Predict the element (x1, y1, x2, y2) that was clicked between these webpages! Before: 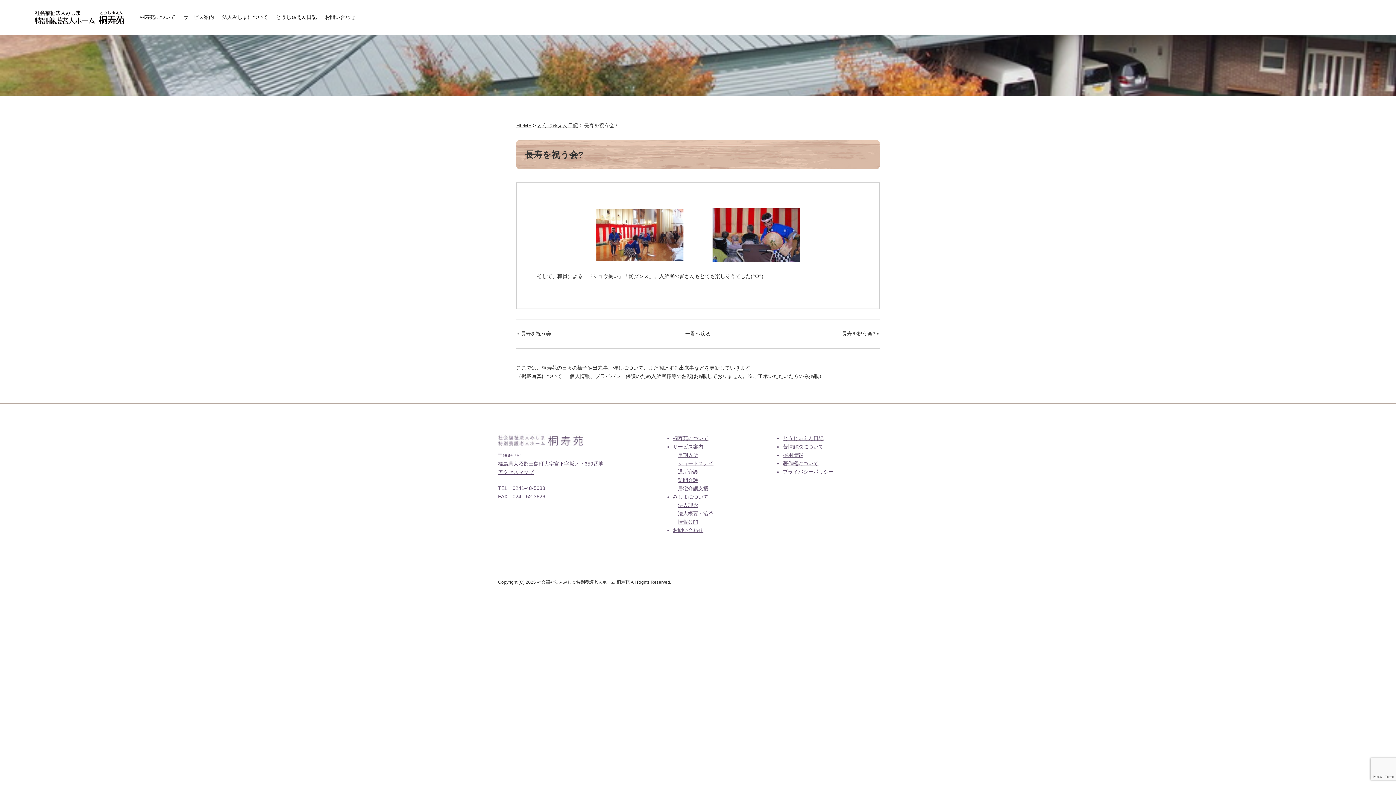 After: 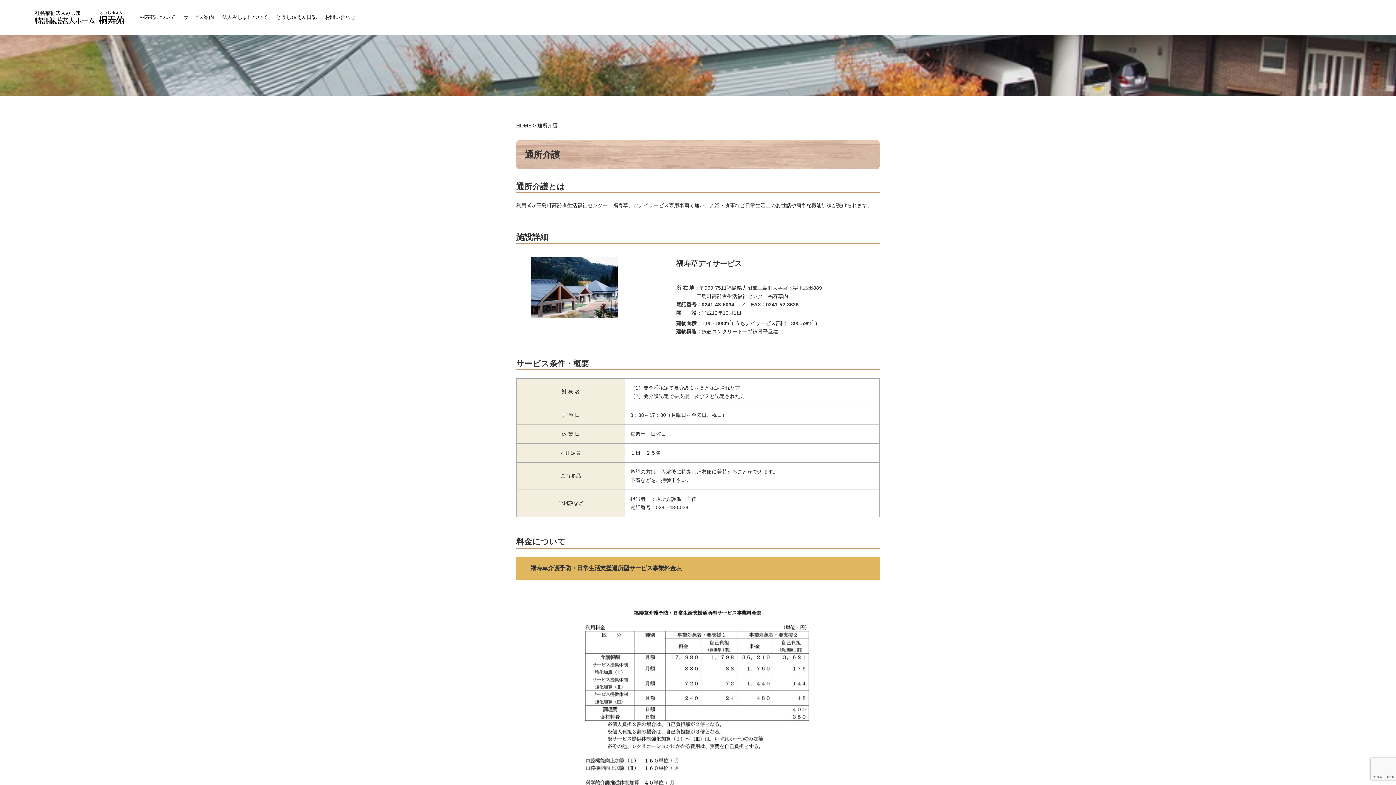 Action: label: 通所介護 bbox: (678, 469, 698, 474)